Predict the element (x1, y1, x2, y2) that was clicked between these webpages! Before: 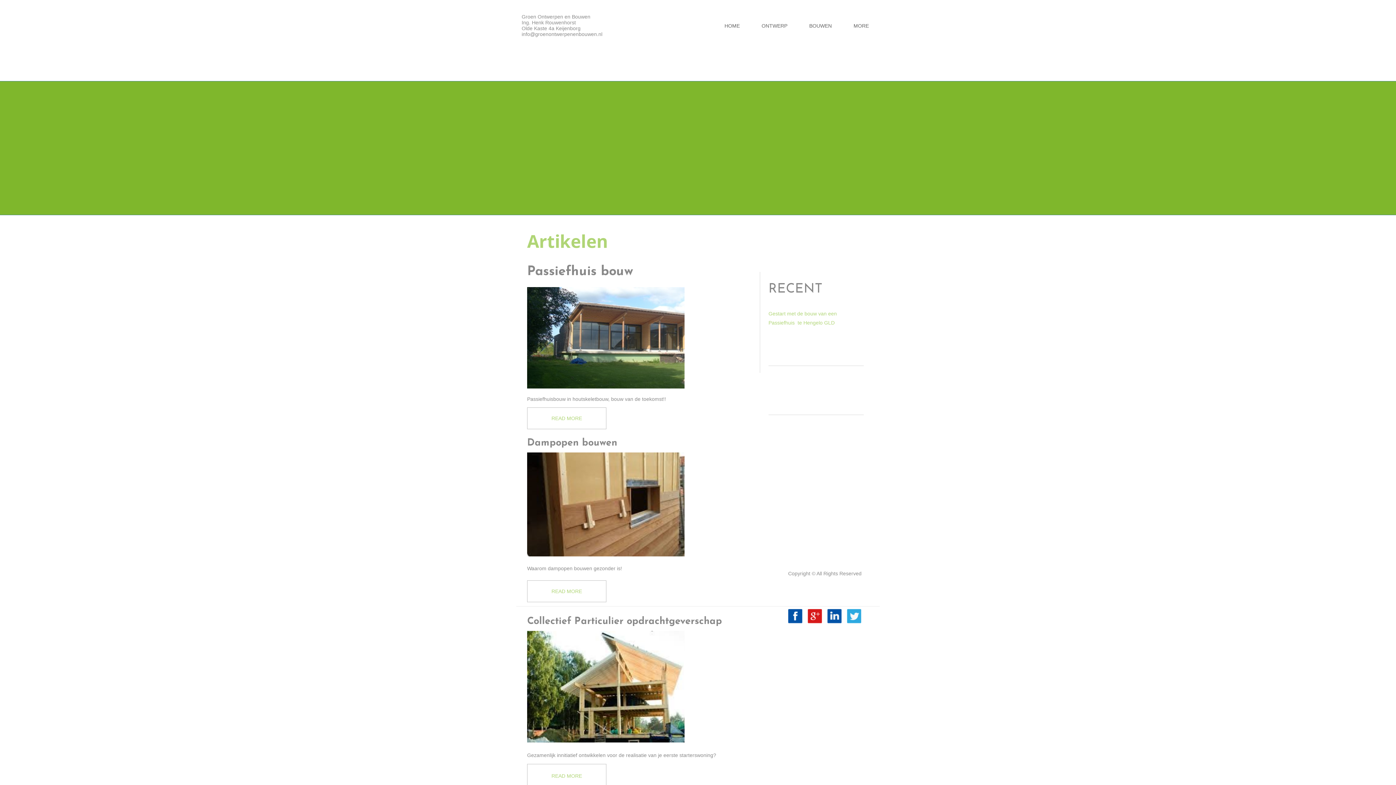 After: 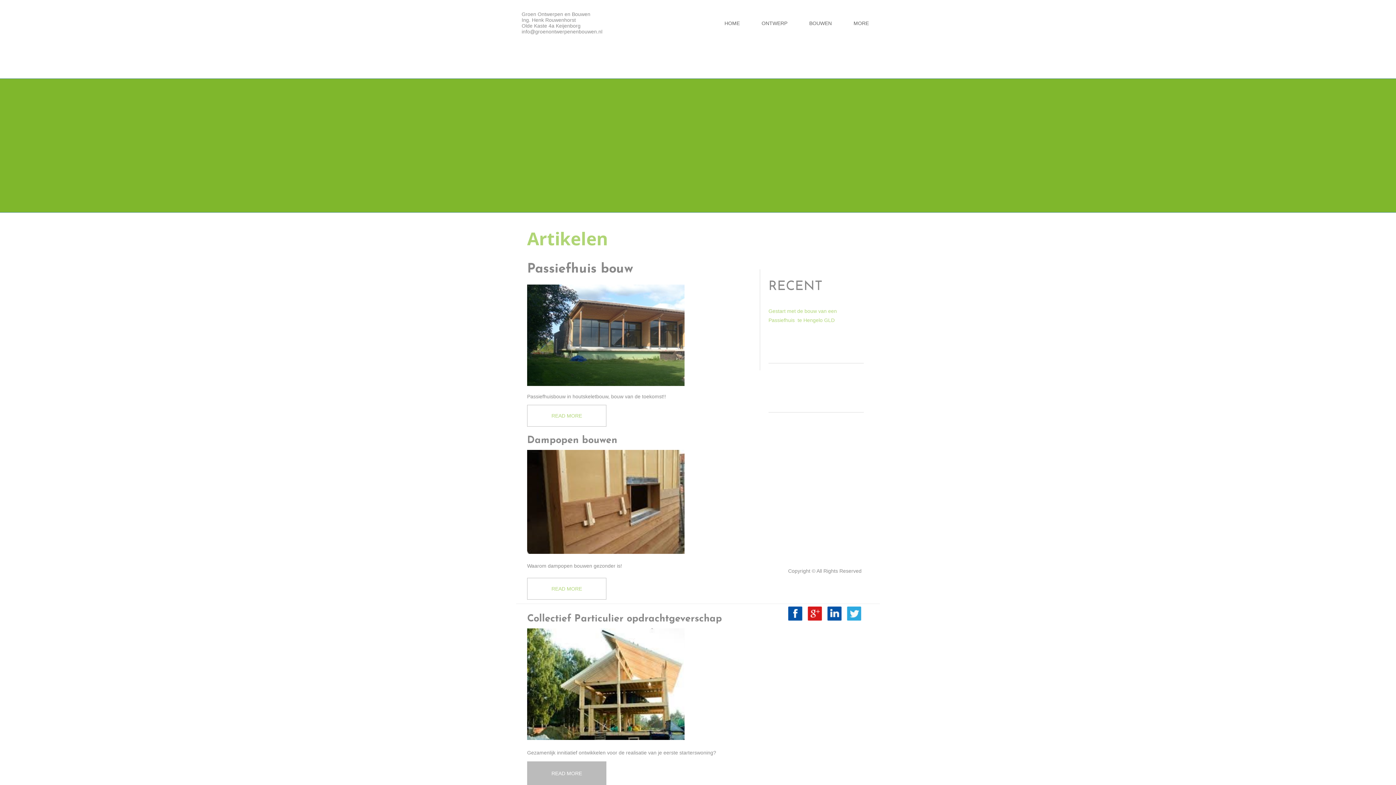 Action: bbox: (527, 764, 606, 788) label: READ MORE